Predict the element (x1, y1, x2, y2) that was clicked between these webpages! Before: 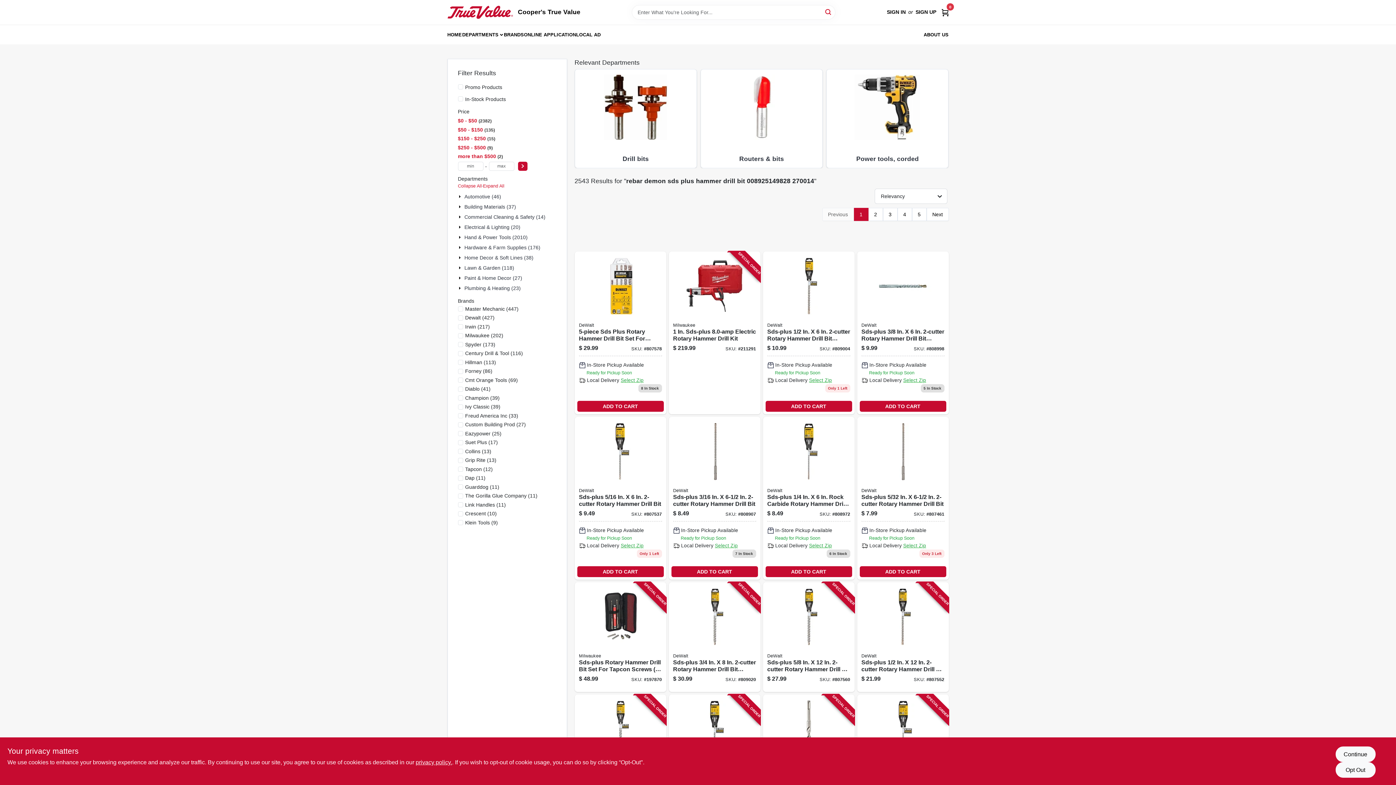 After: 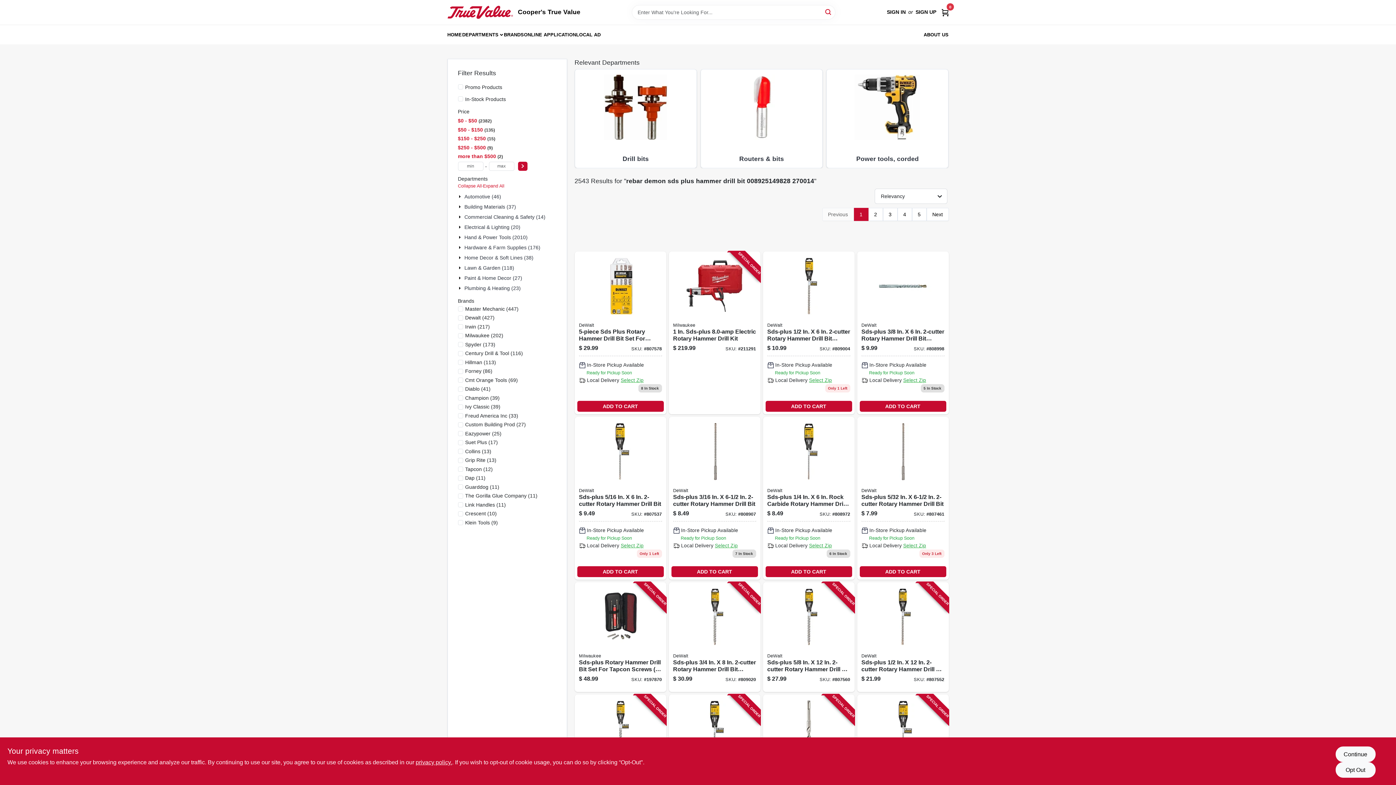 Action: bbox: (700, 69, 822, 168) label: Routers & bits